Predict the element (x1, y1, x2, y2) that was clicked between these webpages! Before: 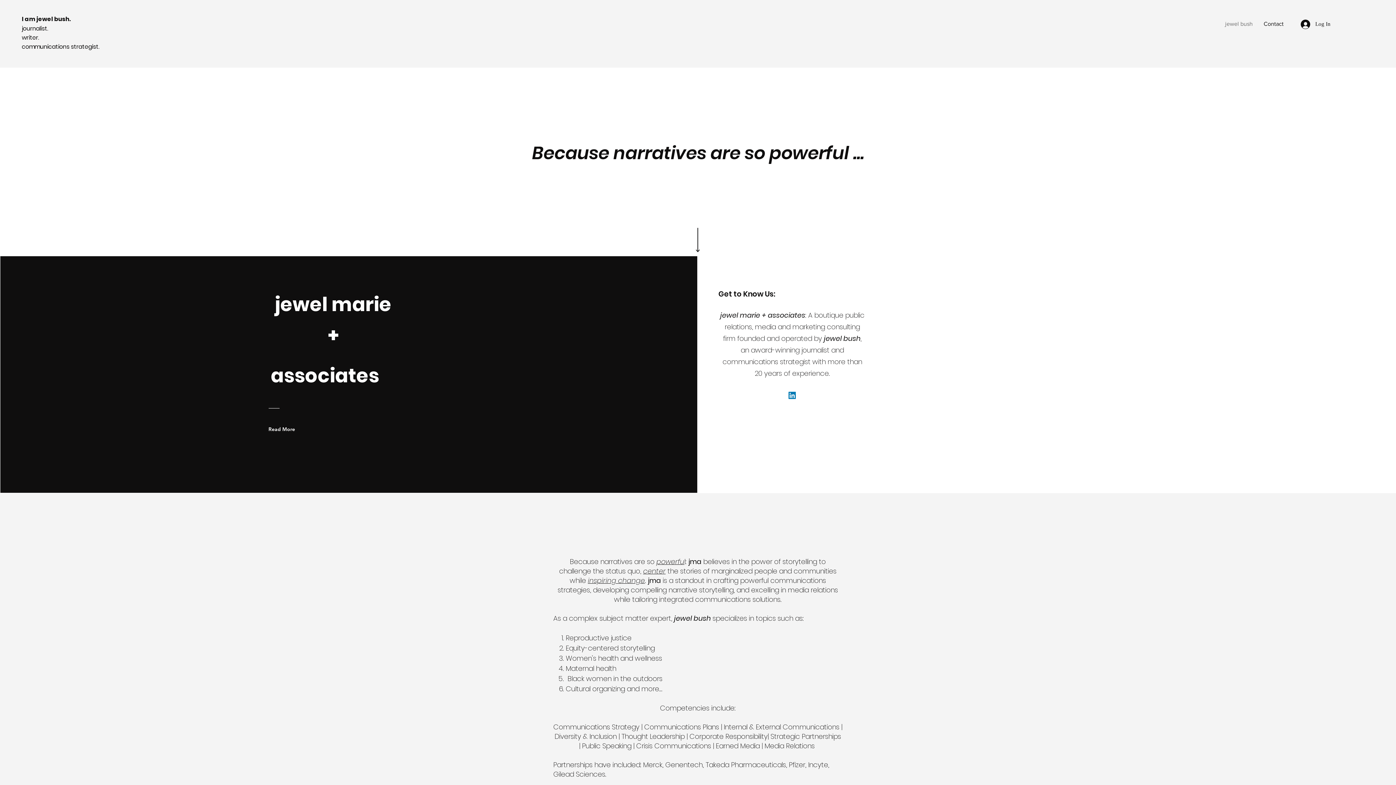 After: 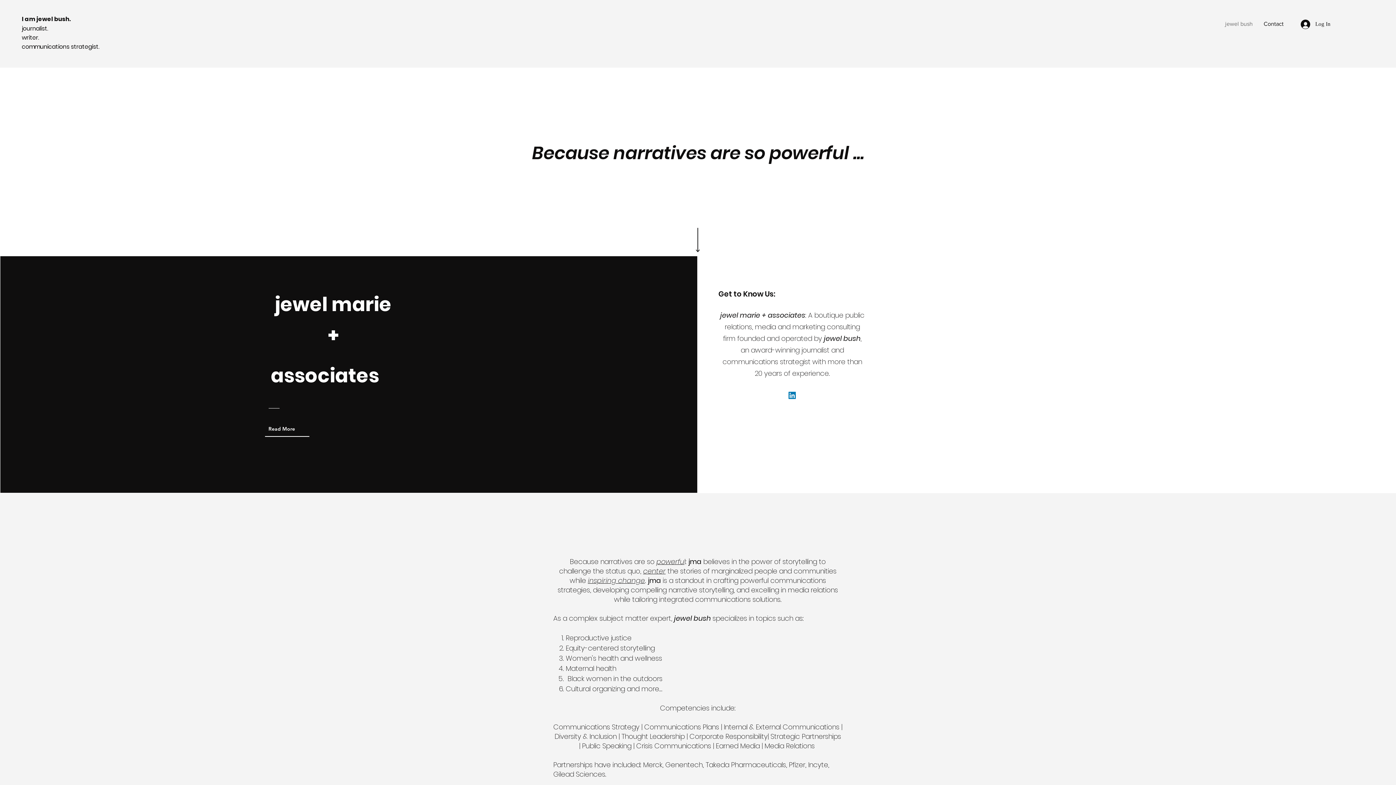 Action: label: Read More bbox: (264, 421, 309, 437)